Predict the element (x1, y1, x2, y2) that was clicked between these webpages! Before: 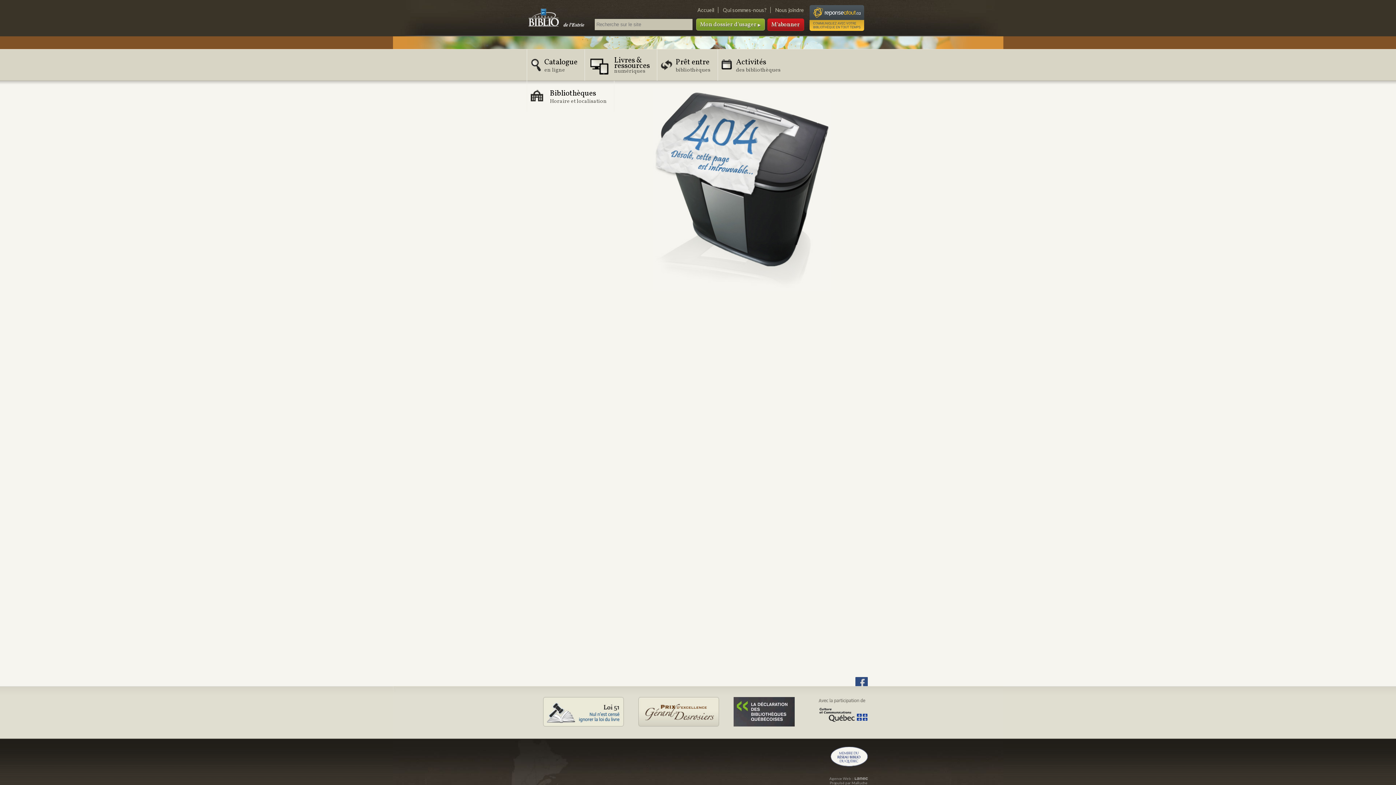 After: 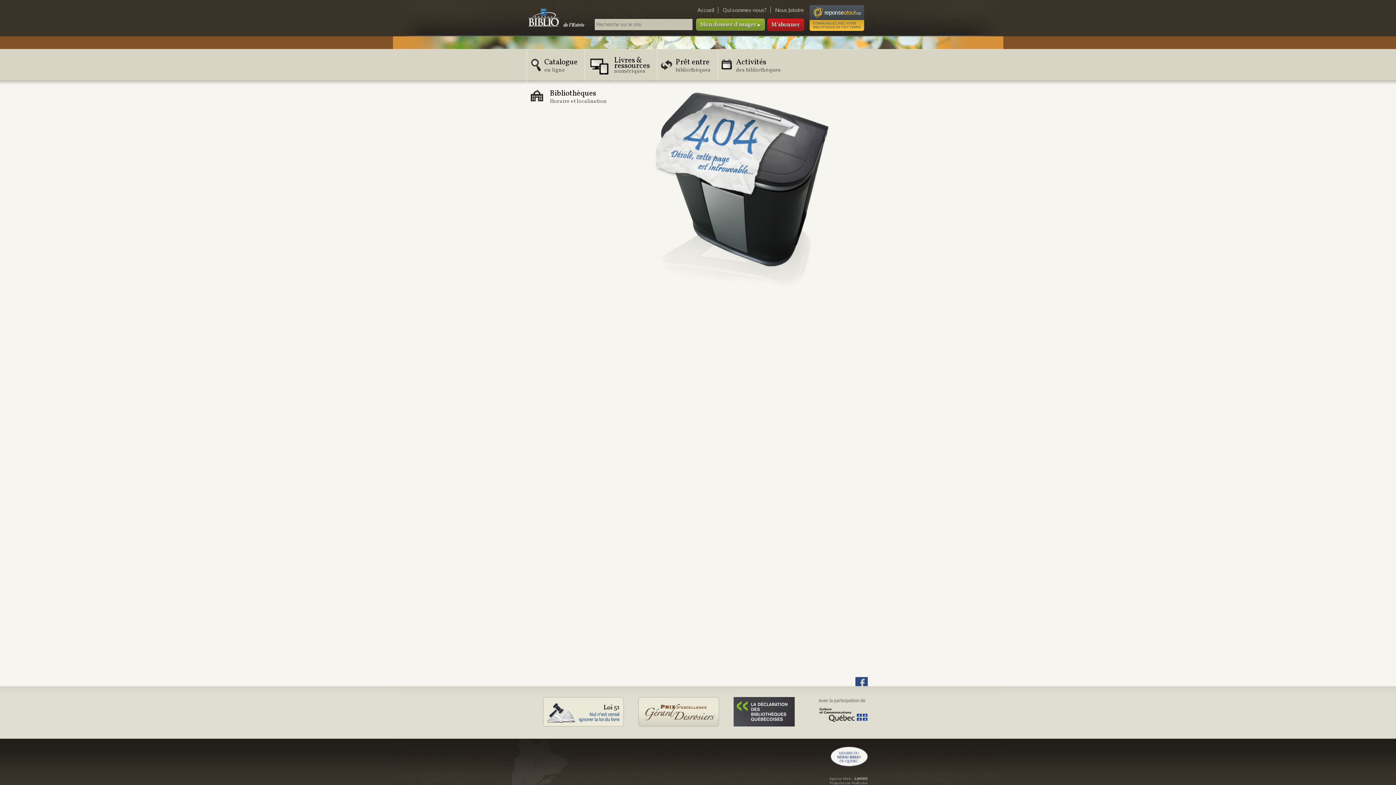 Action: bbox: (855, 681, 867, 687)